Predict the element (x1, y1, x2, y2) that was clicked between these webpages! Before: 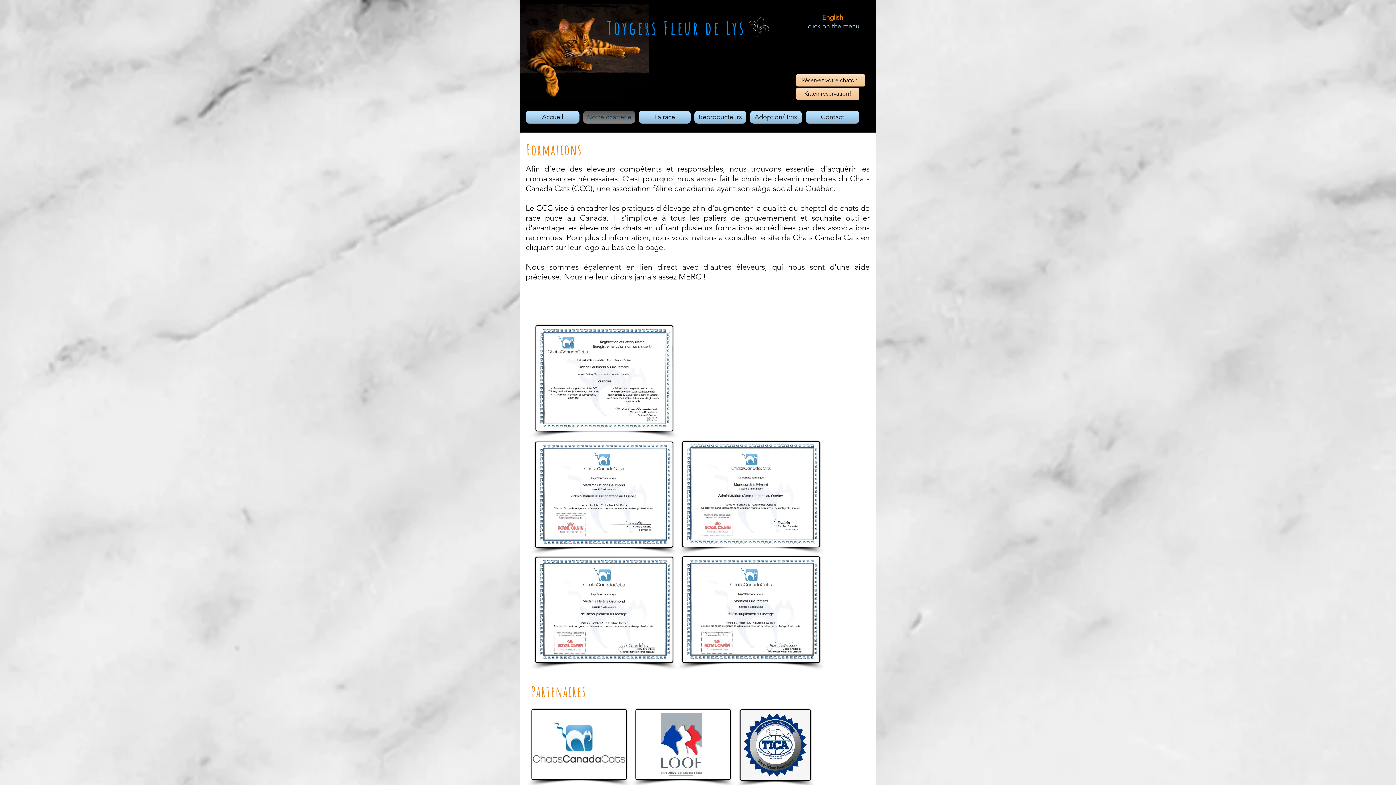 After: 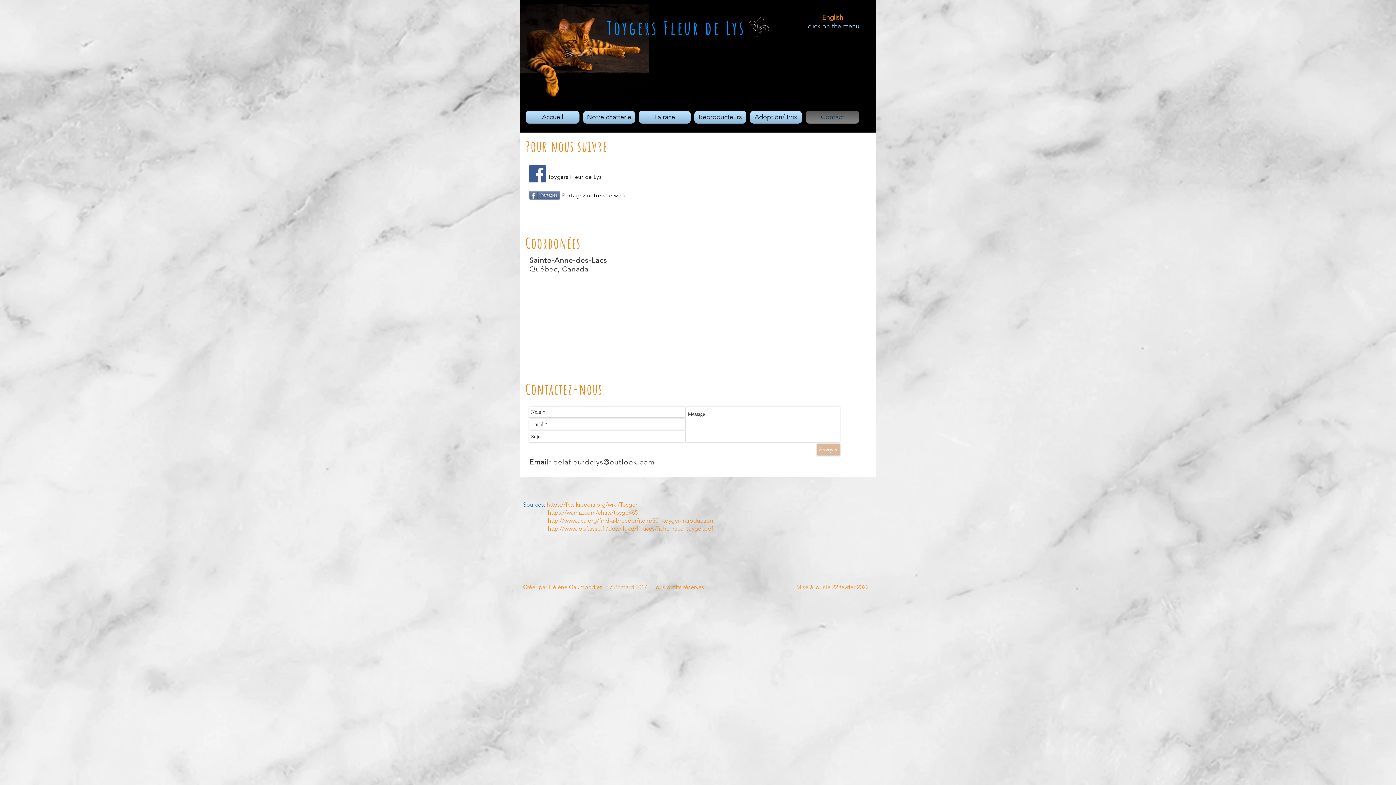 Action: label: Contact bbox: (804, 110, 859, 123)